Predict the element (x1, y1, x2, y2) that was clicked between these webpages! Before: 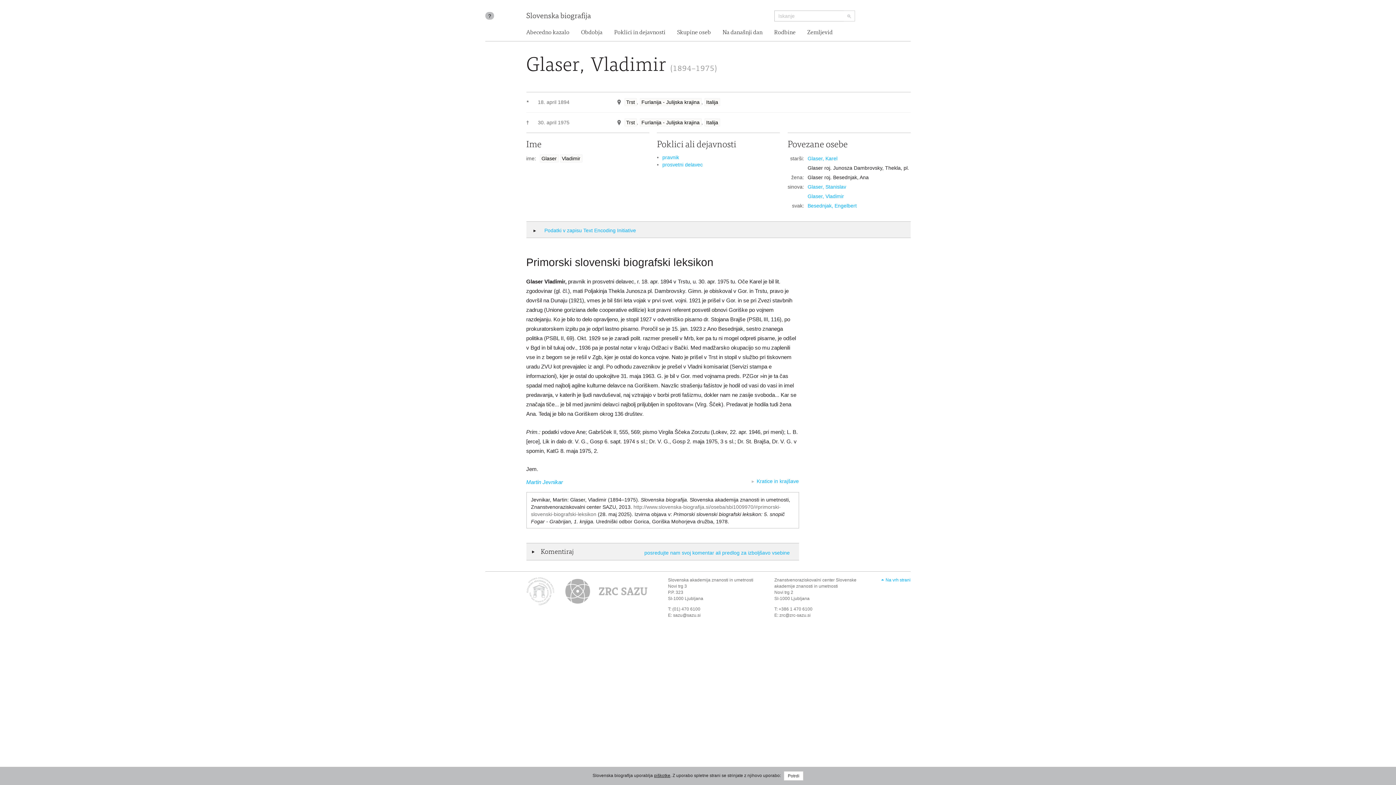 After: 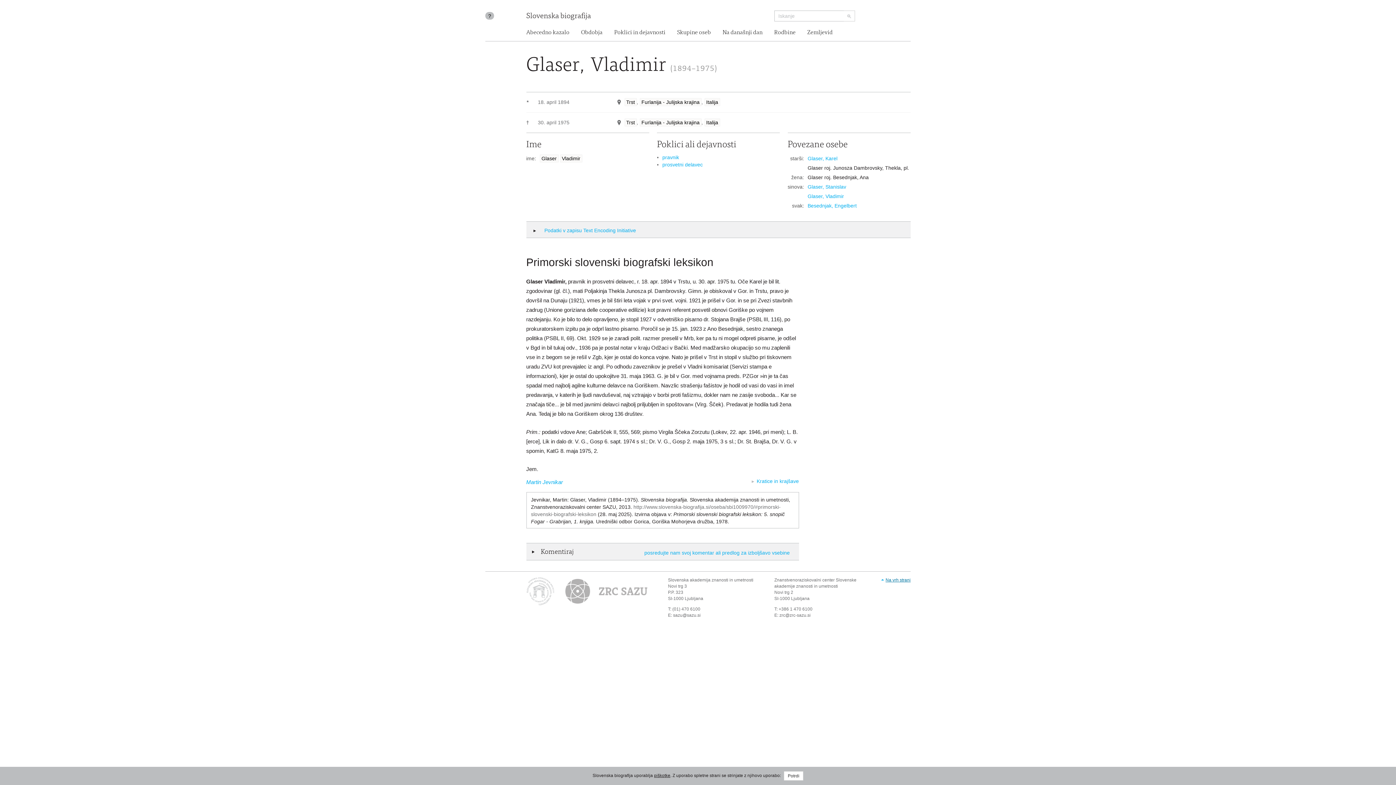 Action: label: Na vrh strani bbox: (885, 577, 910, 582)